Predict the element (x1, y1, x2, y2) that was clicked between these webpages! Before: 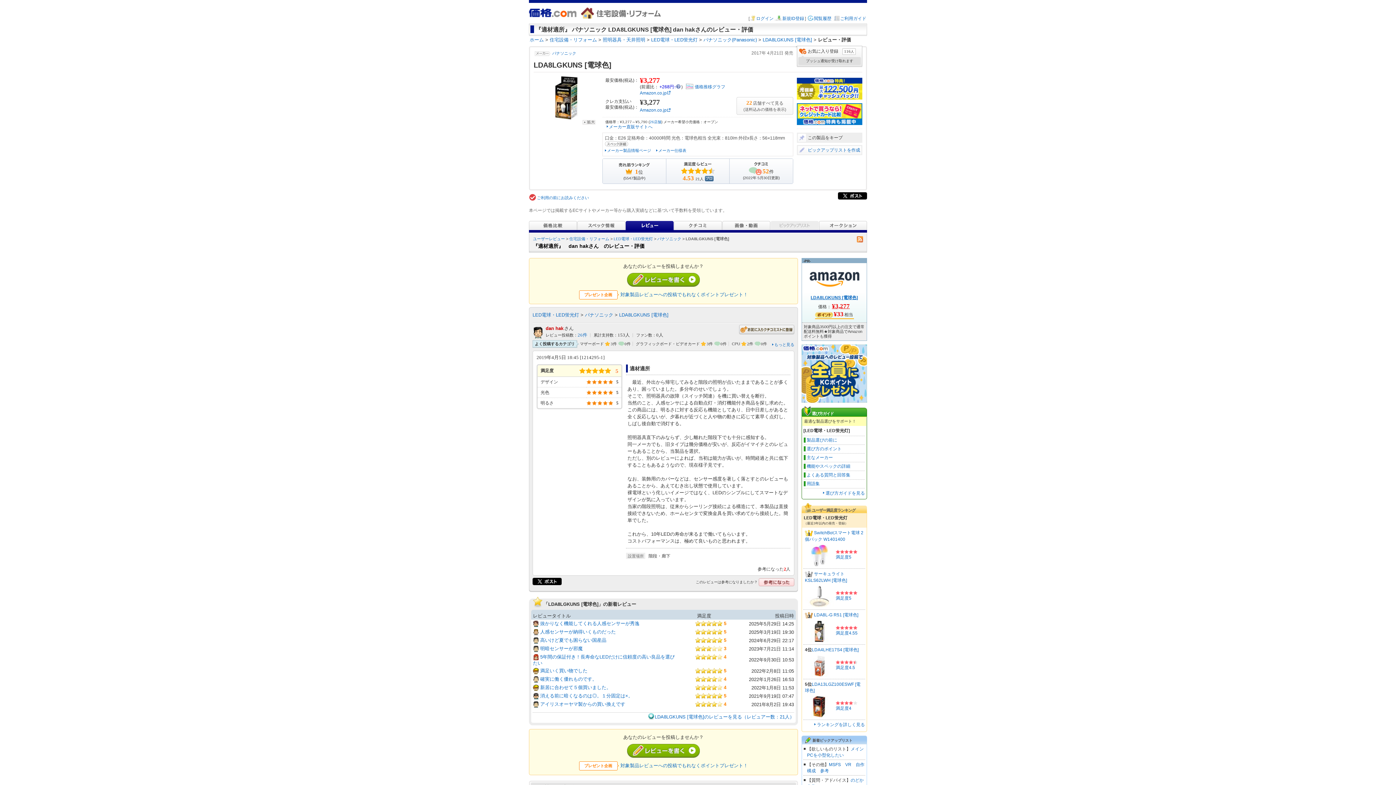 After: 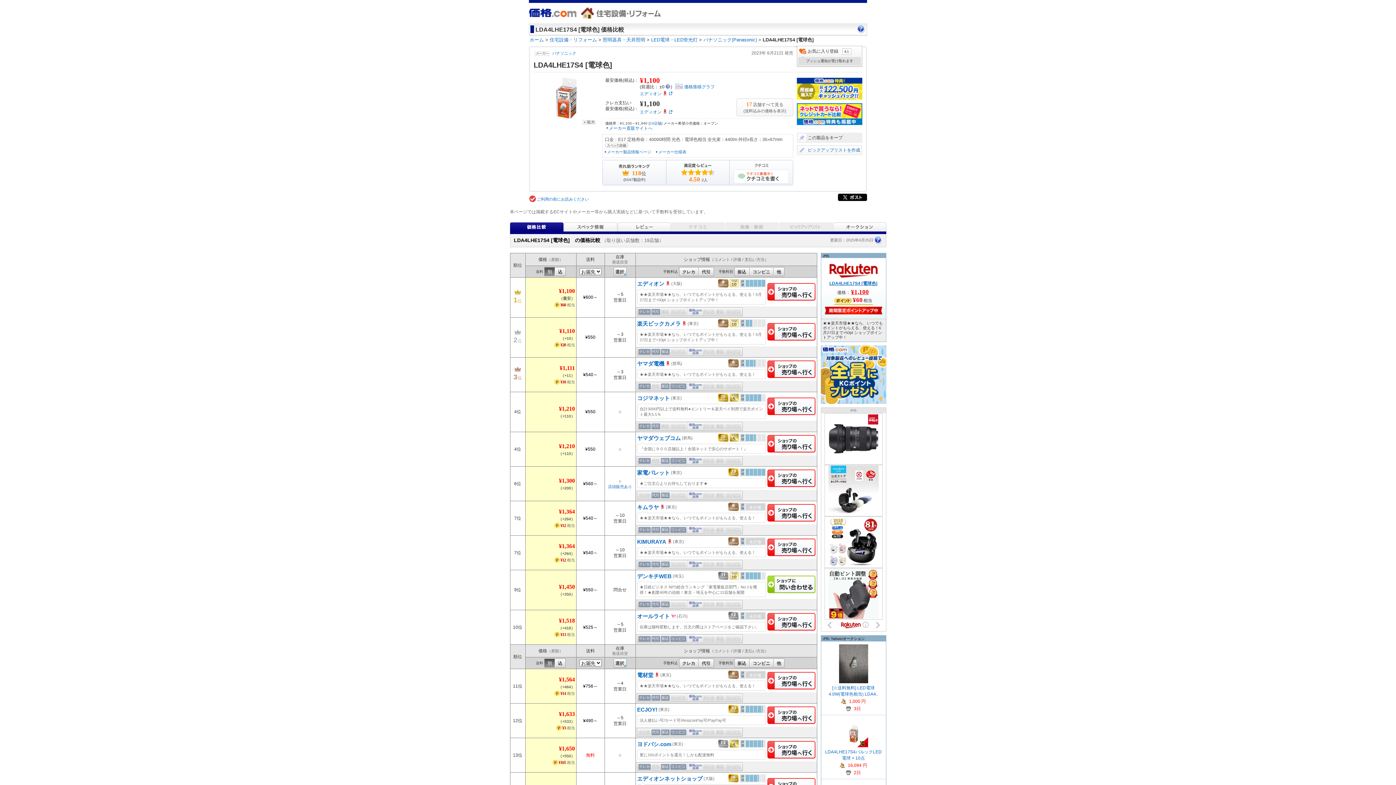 Action: bbox: (812, 647, 858, 652) label: LDA4LHE17S4 [電球色]